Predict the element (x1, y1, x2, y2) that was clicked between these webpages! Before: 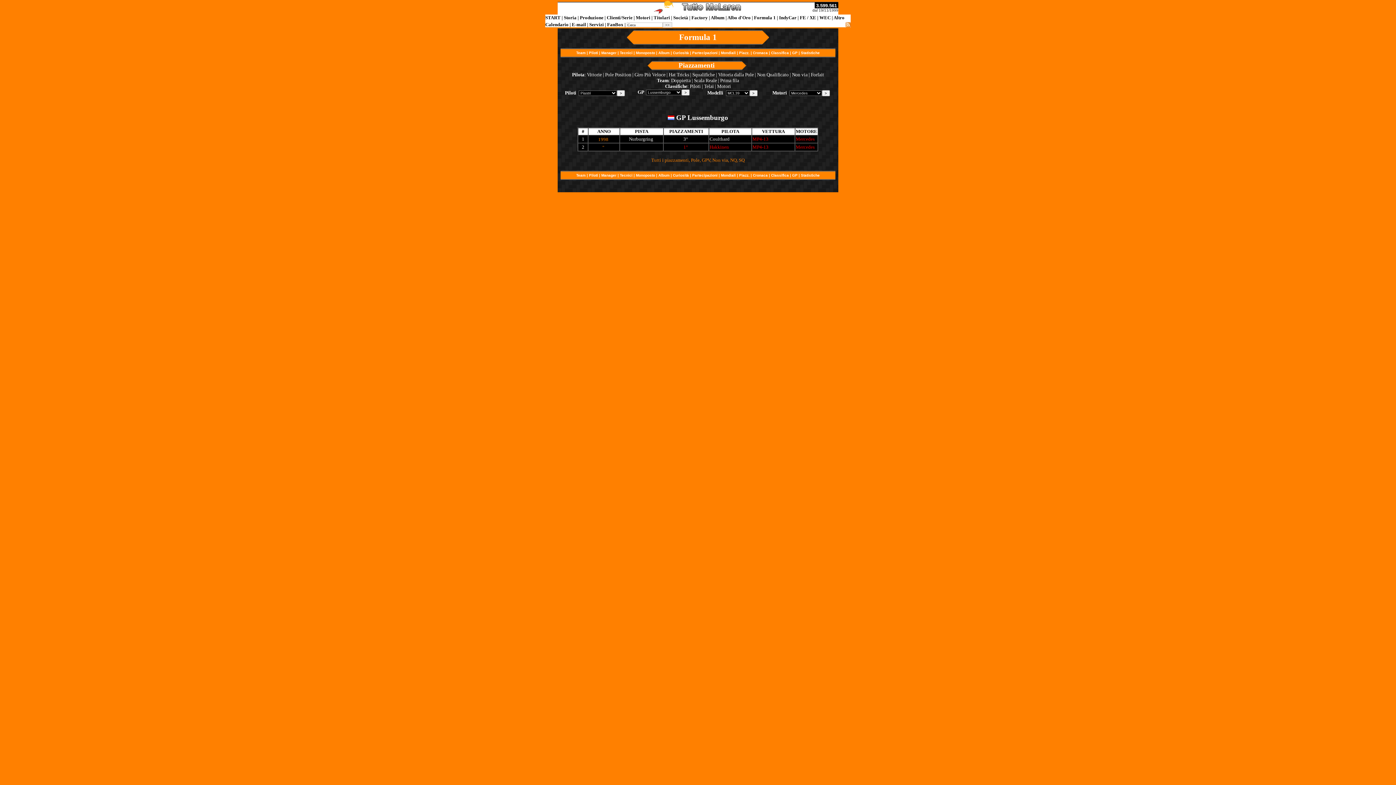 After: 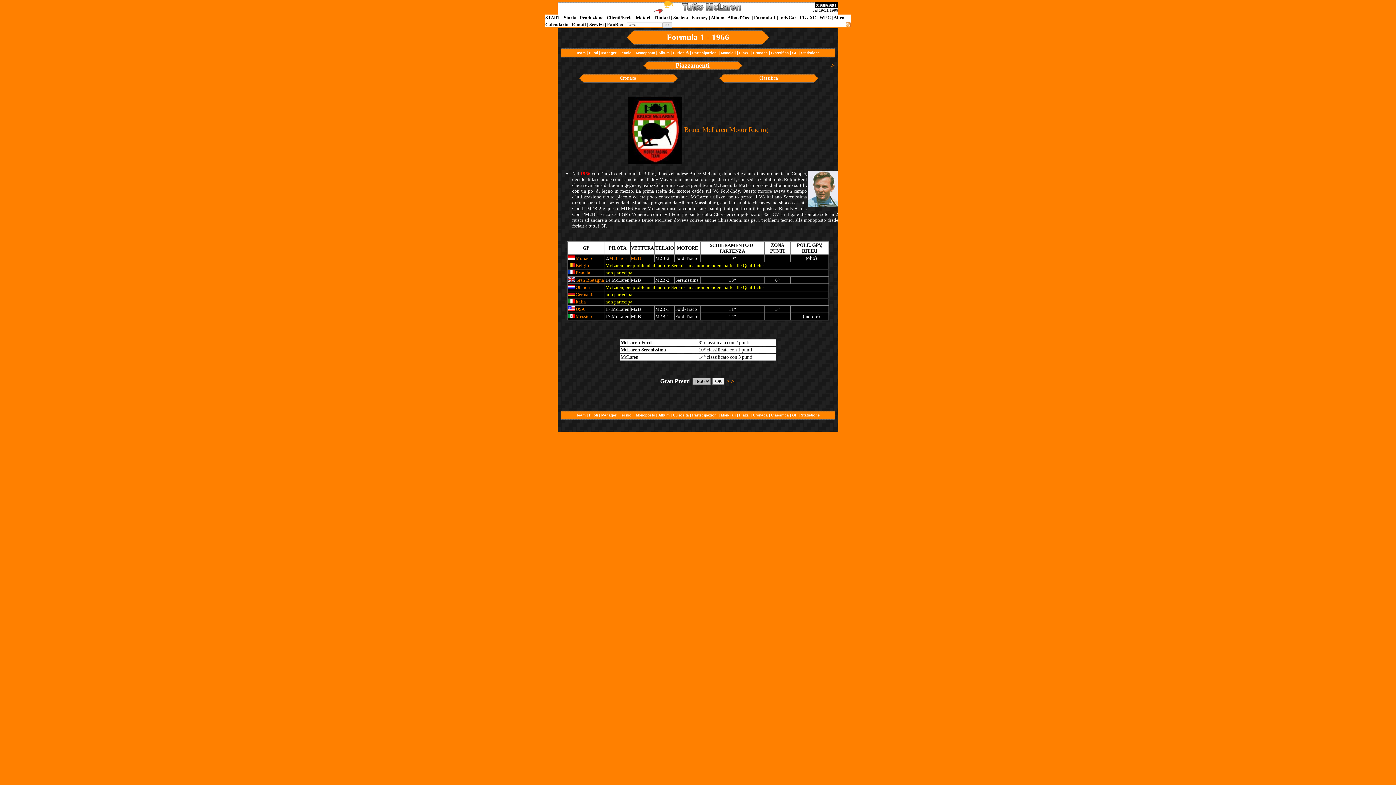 Action: bbox: (739, 50, 749, 54) label: Piazz.